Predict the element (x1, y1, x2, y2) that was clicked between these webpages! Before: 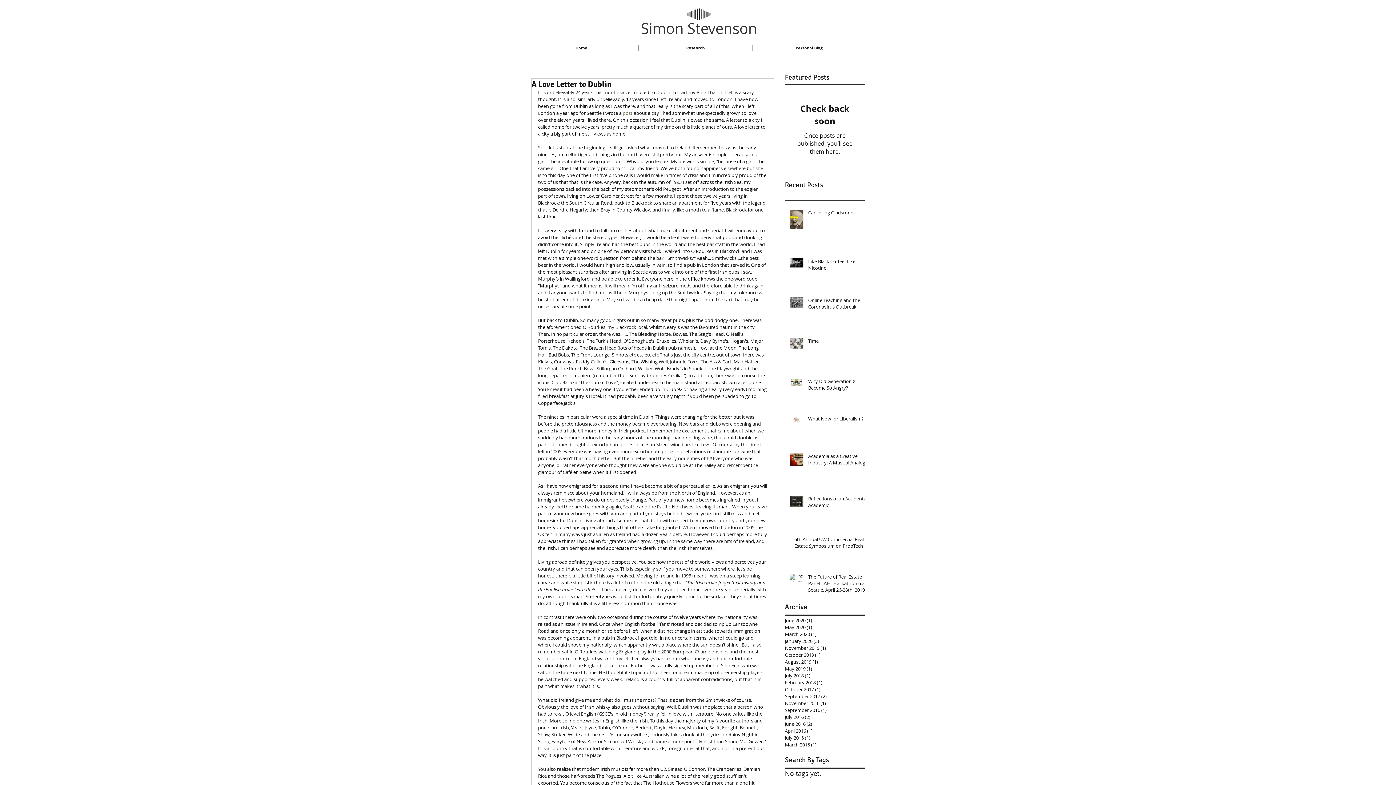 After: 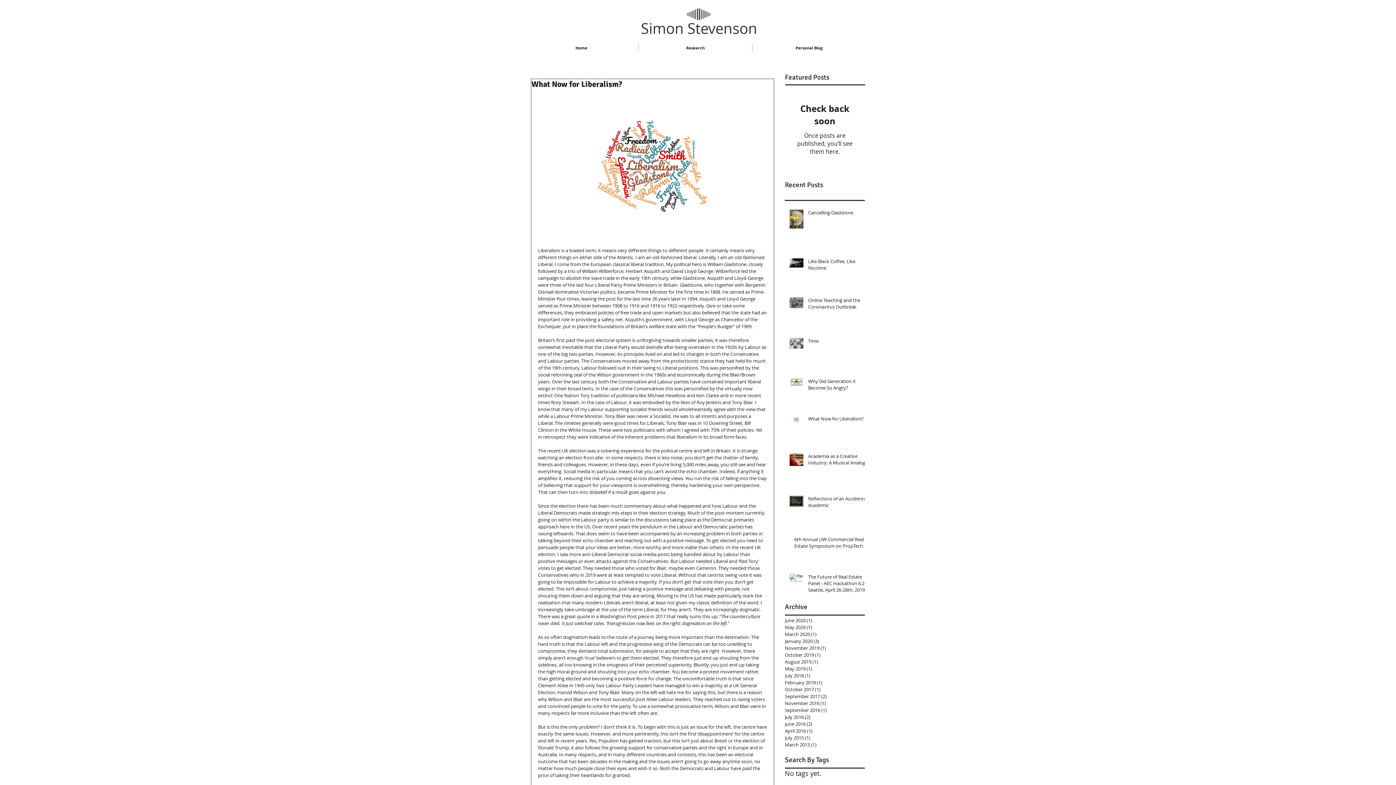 Action: label: What Now for Liberalism? bbox: (808, 415, 869, 425)